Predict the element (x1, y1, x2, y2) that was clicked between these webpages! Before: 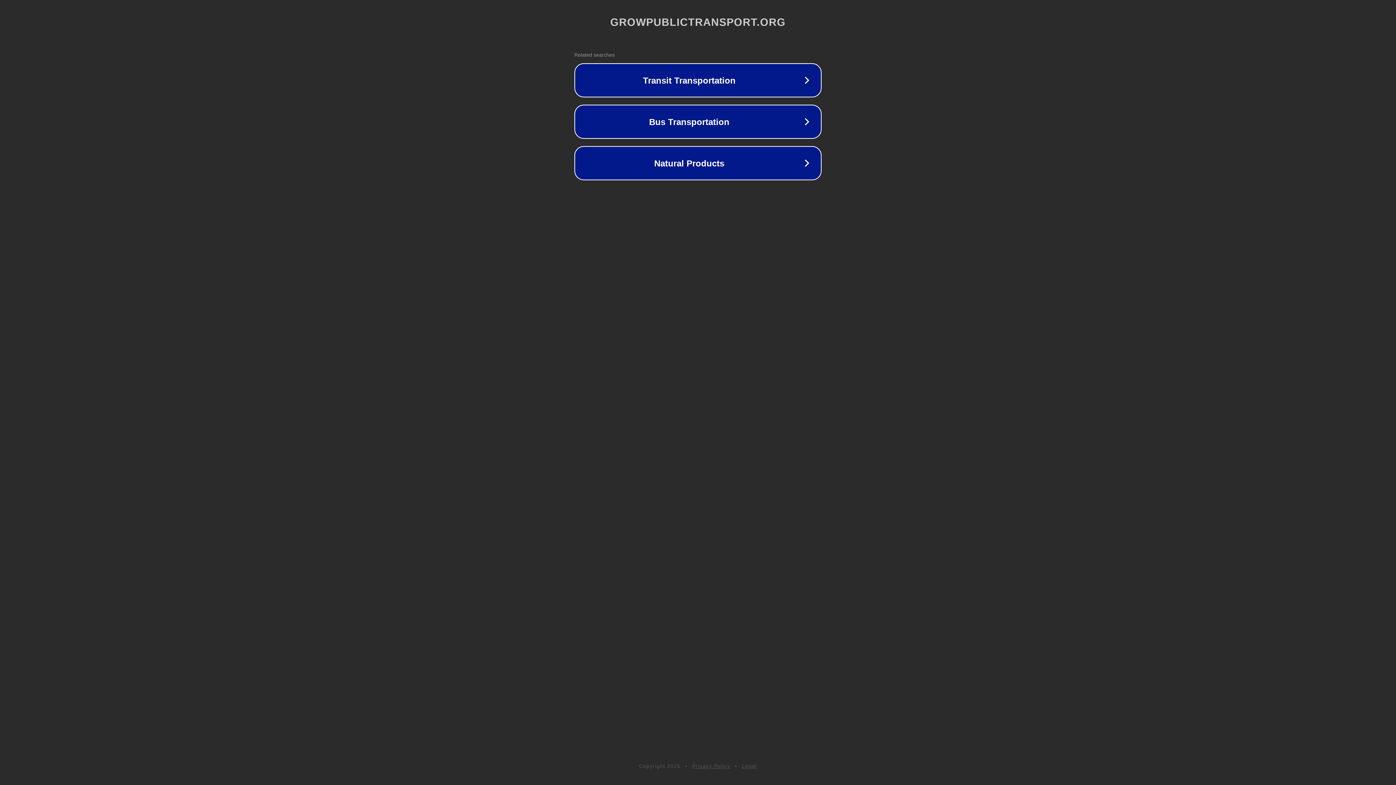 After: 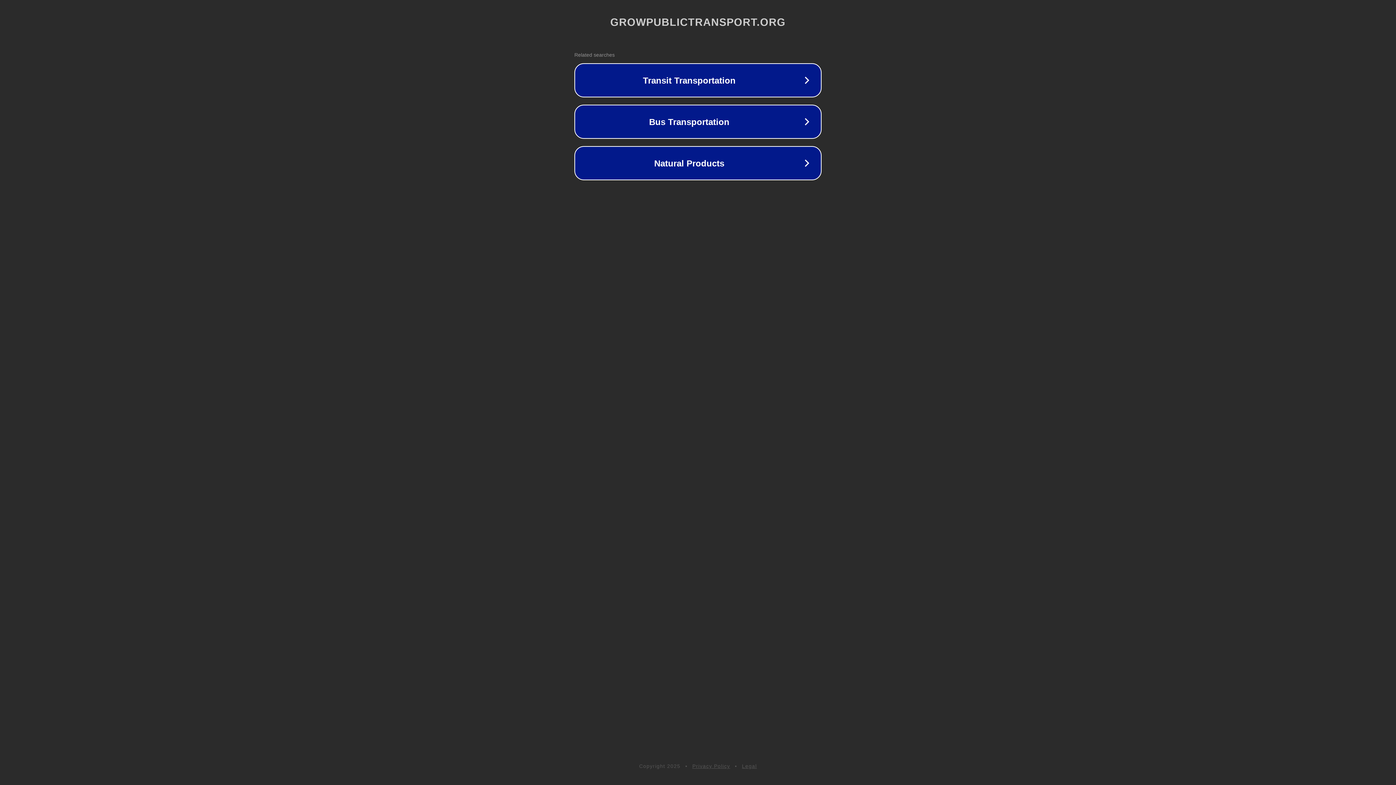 Action: bbox: (742, 763, 757, 769) label: Legal